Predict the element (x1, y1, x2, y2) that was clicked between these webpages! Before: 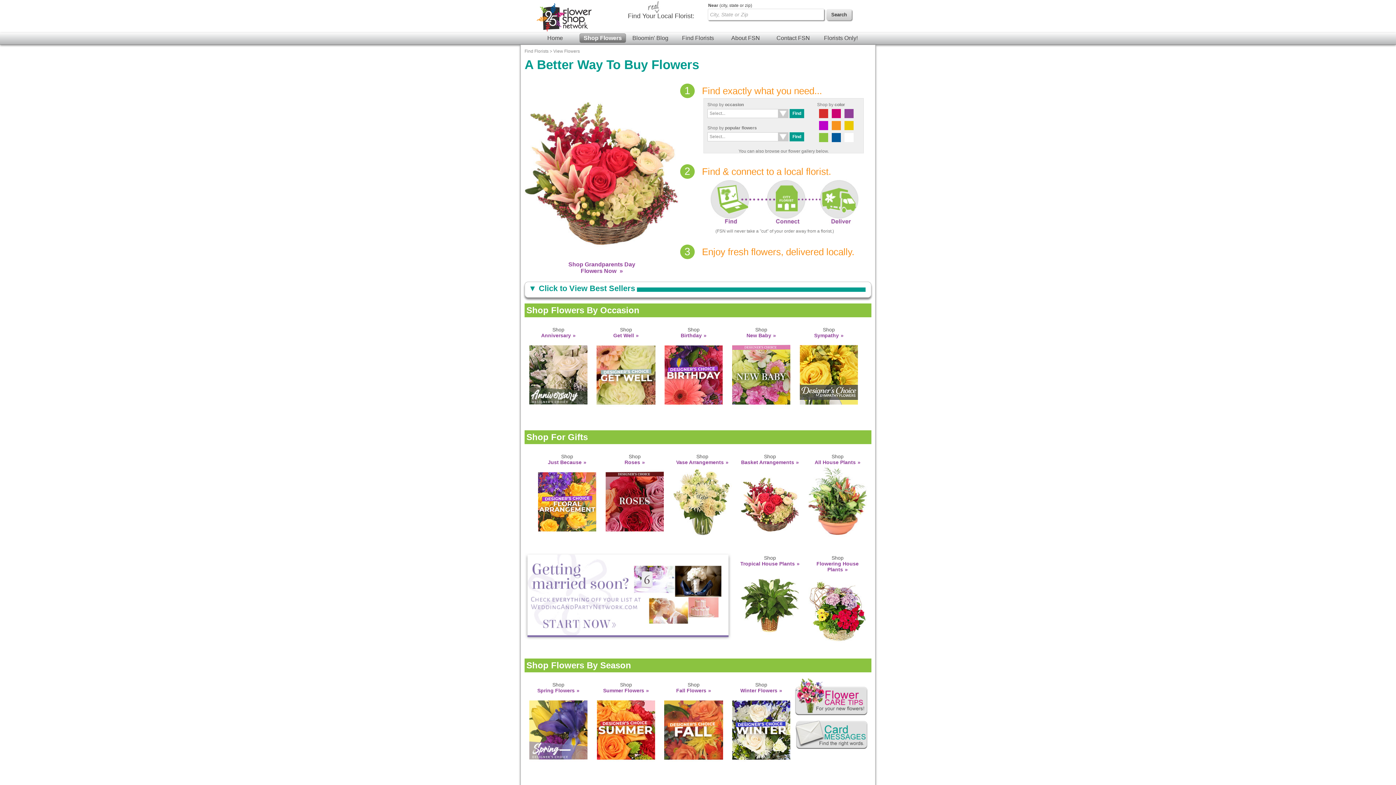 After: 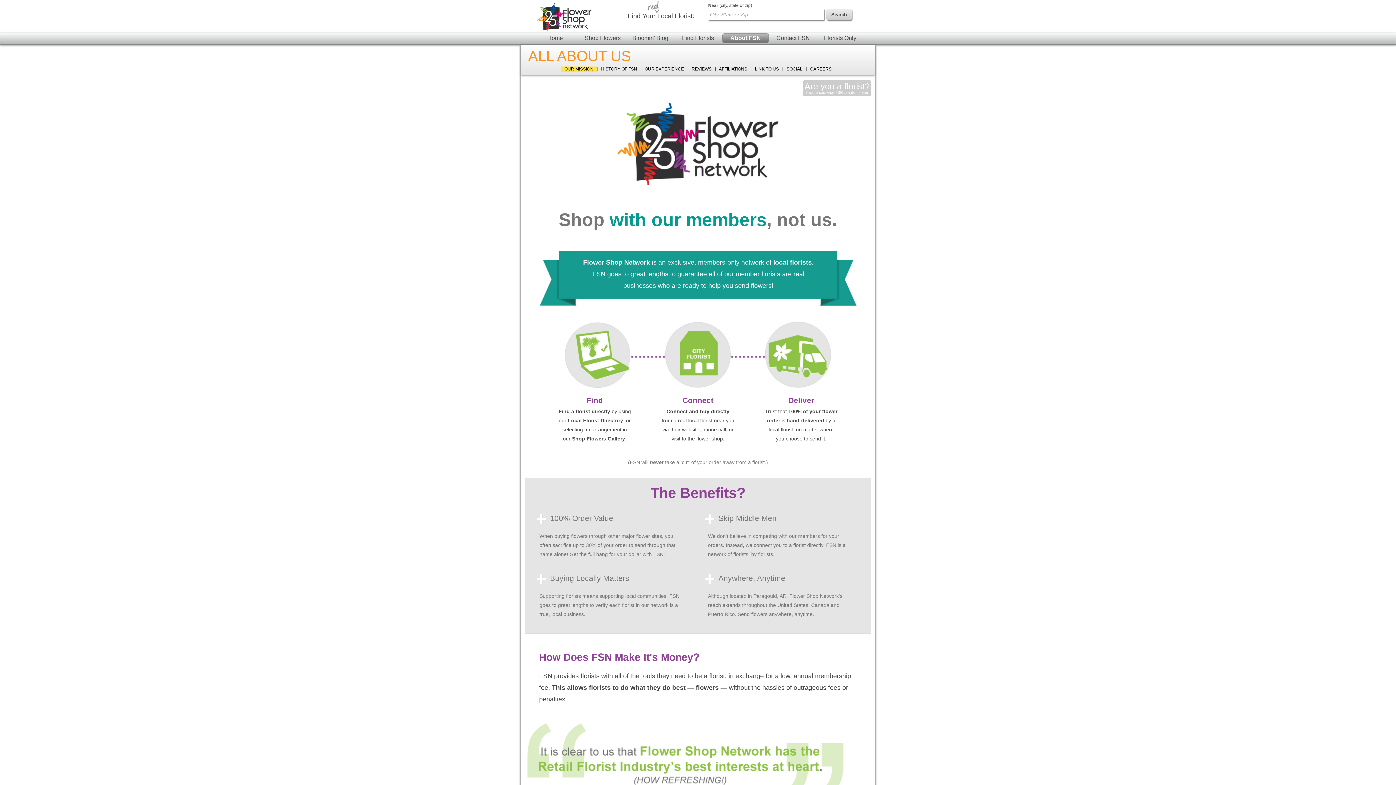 Action: label: About FSN bbox: (722, 33, 769, 42)